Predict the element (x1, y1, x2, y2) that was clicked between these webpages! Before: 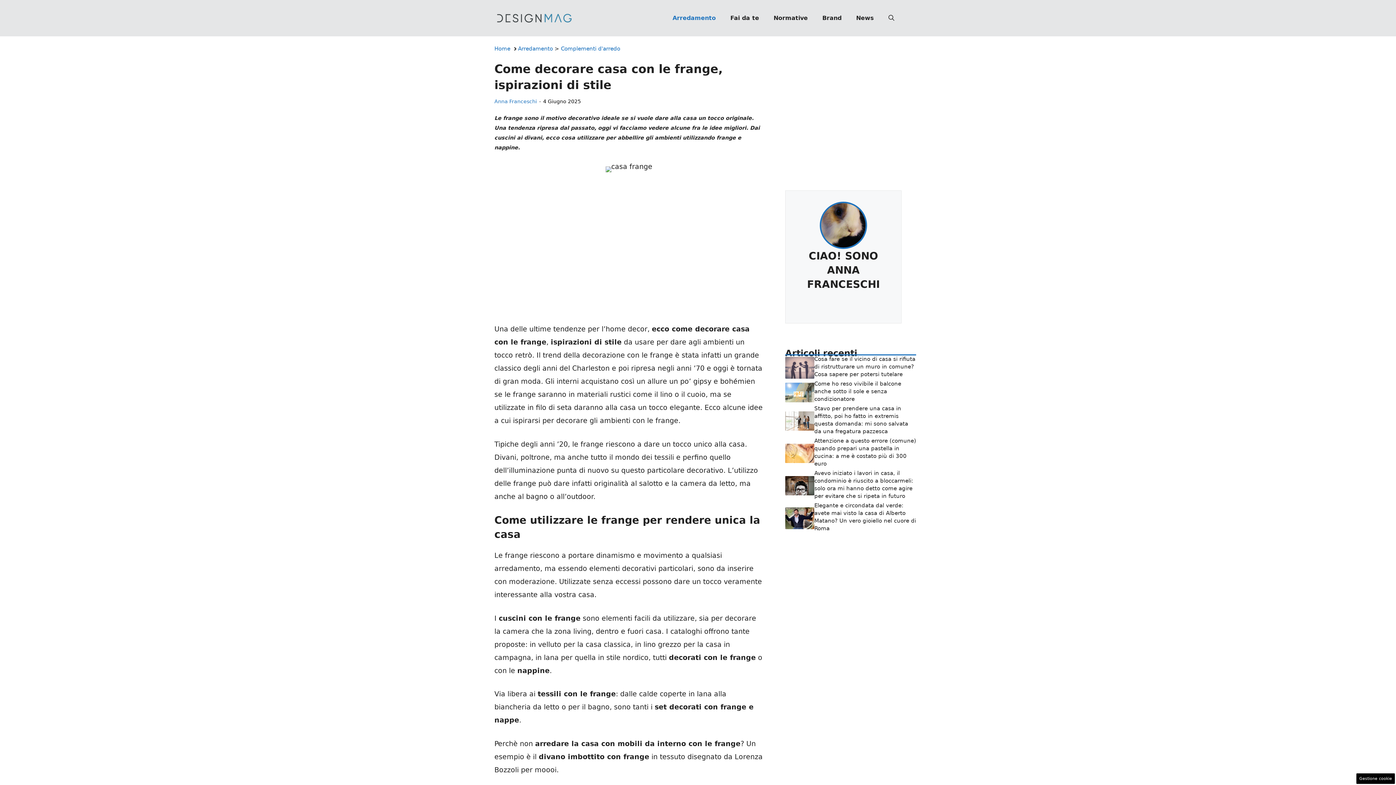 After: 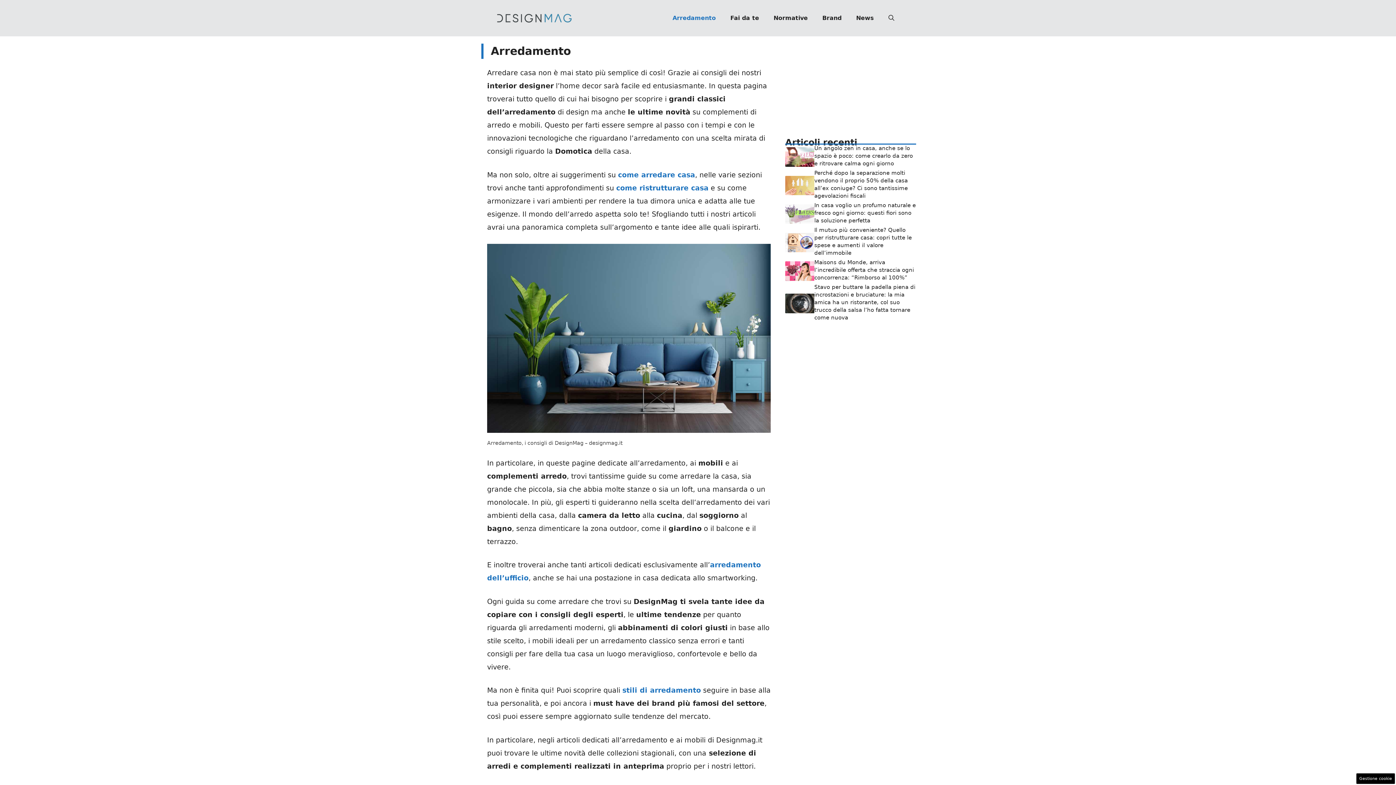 Action: bbox: (518, 45, 552, 52) label: Arredamento